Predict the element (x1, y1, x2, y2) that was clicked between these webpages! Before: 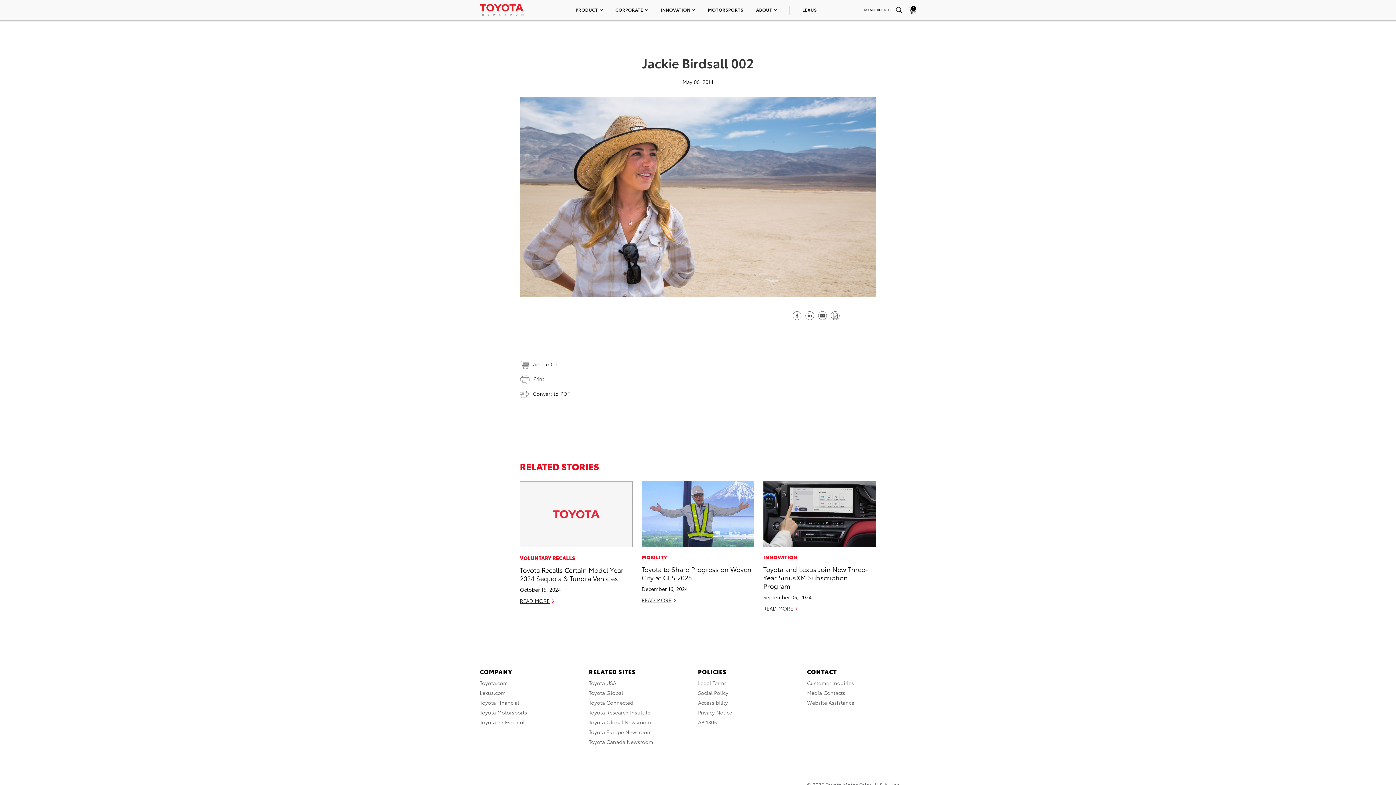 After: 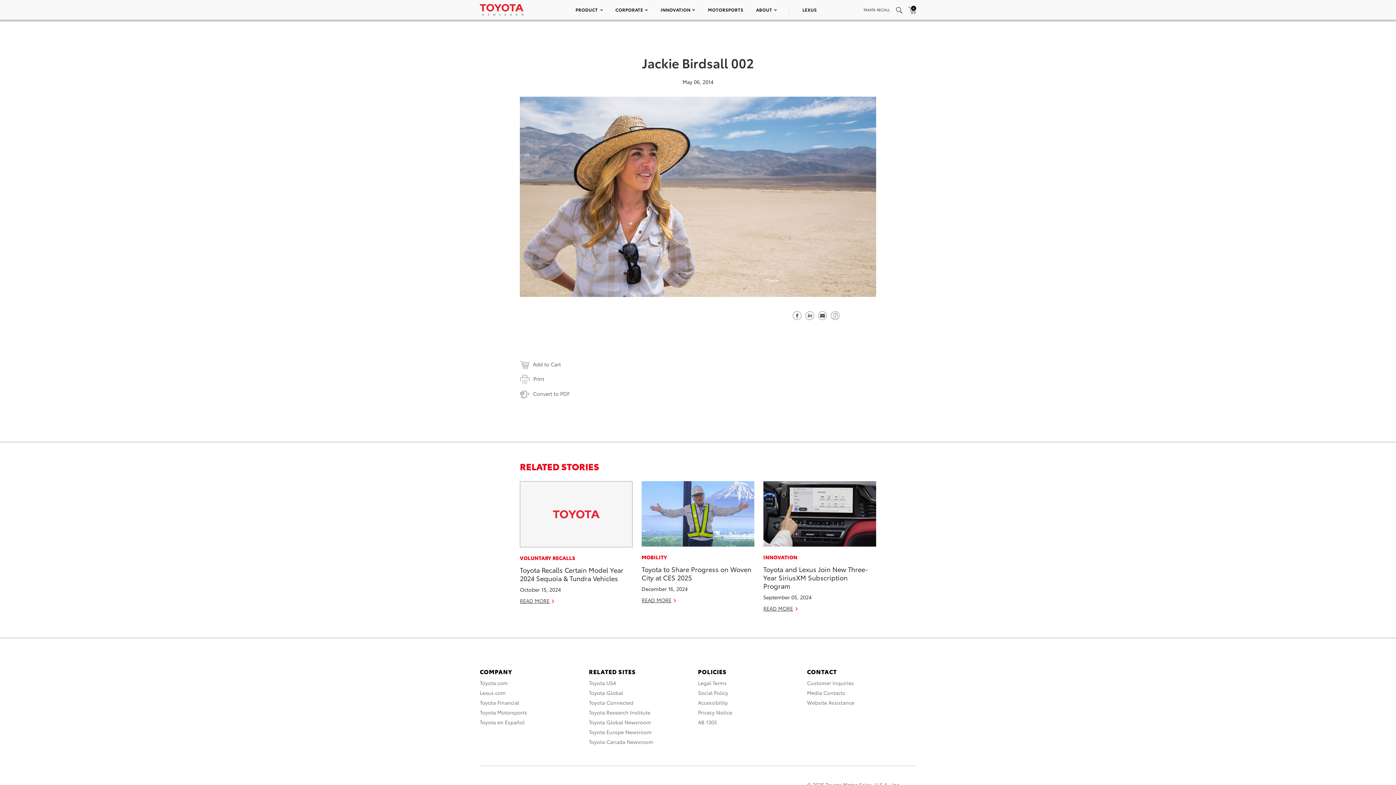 Action: bbox: (818, 310, 827, 318) label: Send email